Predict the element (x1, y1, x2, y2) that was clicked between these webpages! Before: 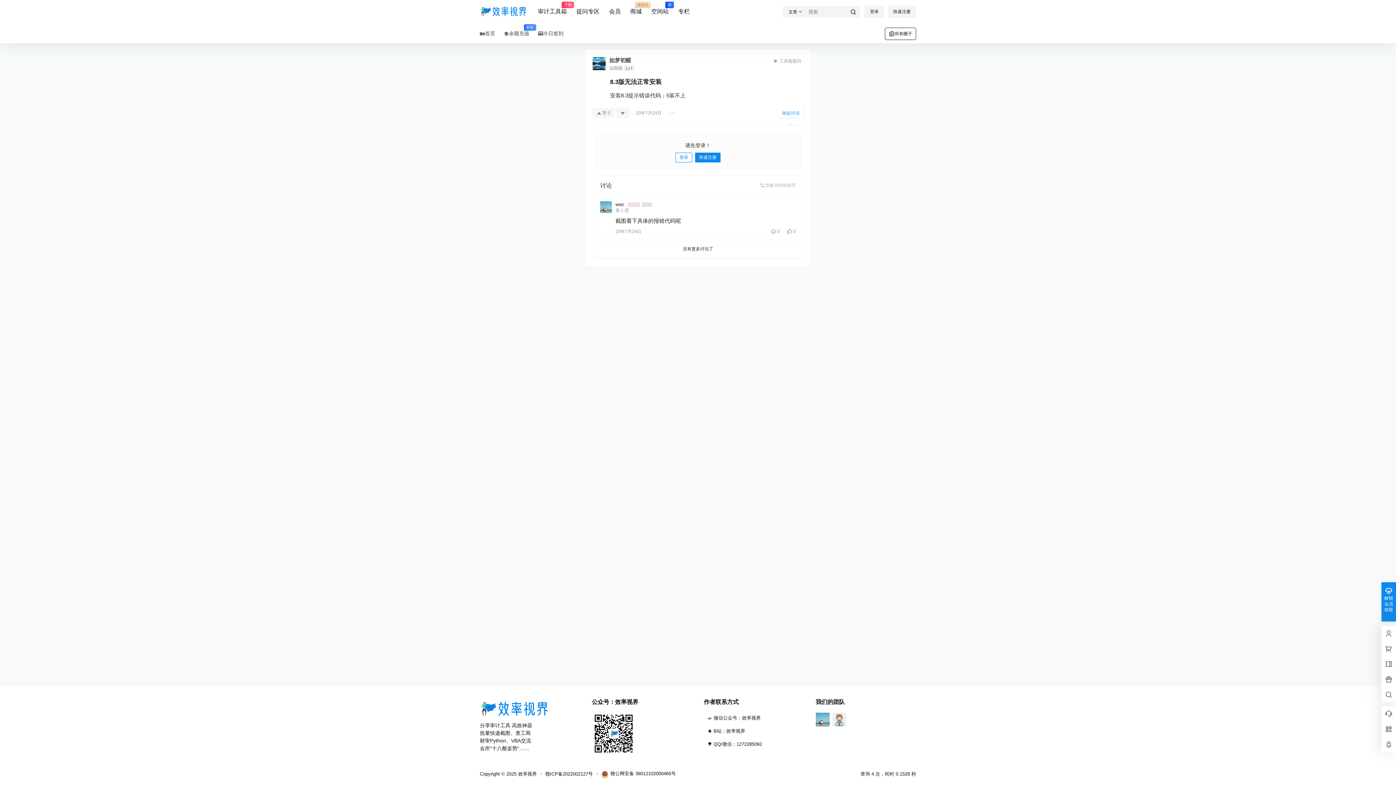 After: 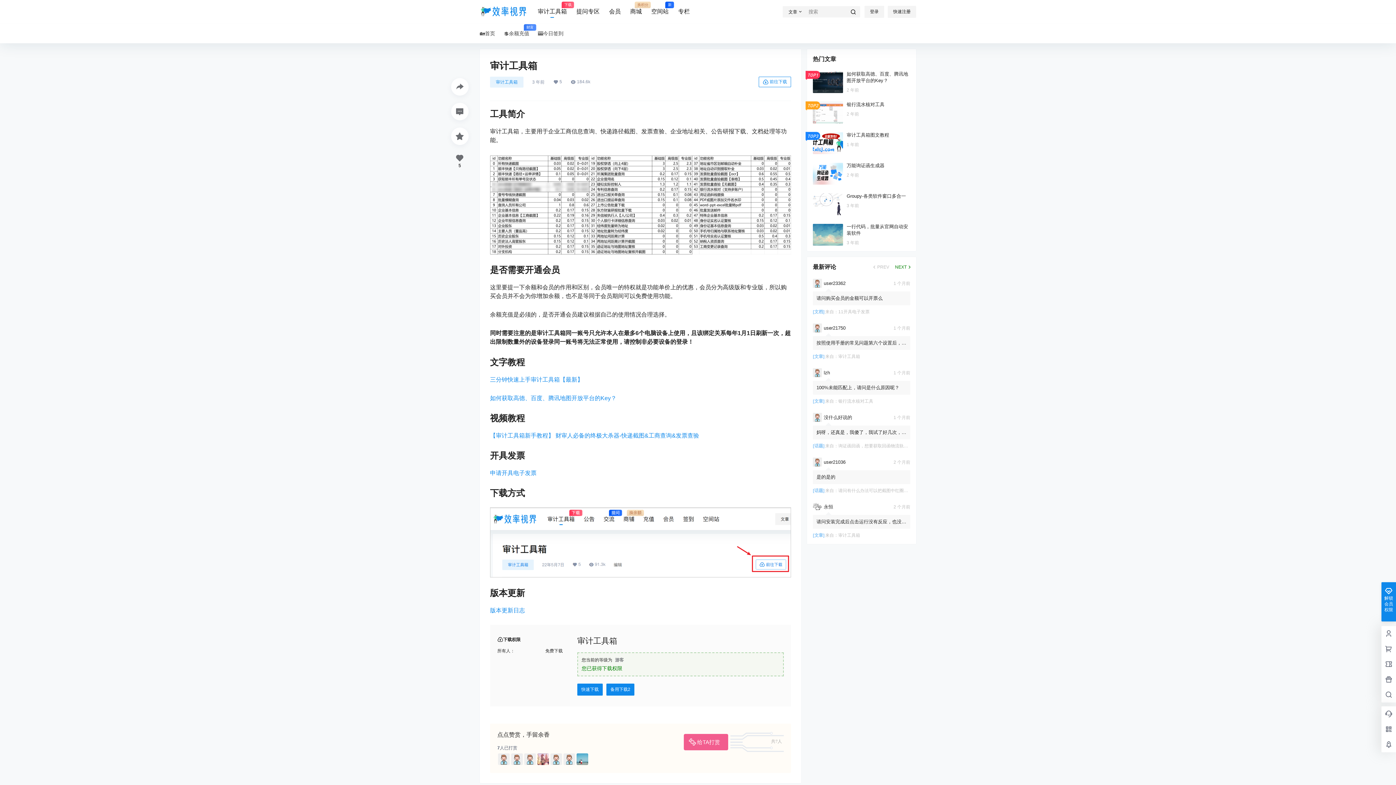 Action: bbox: (537, 1, 567, 22) label: 审计工具箱
下载